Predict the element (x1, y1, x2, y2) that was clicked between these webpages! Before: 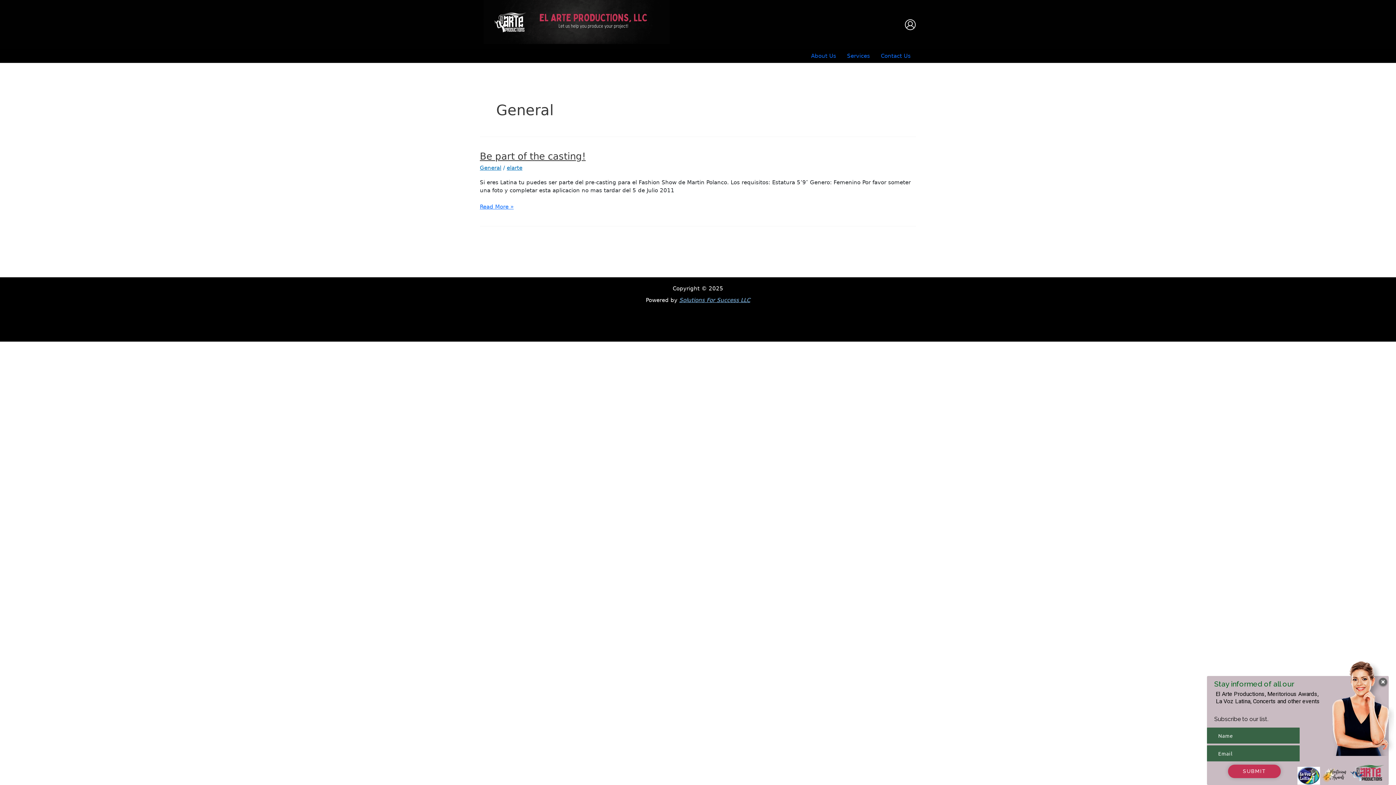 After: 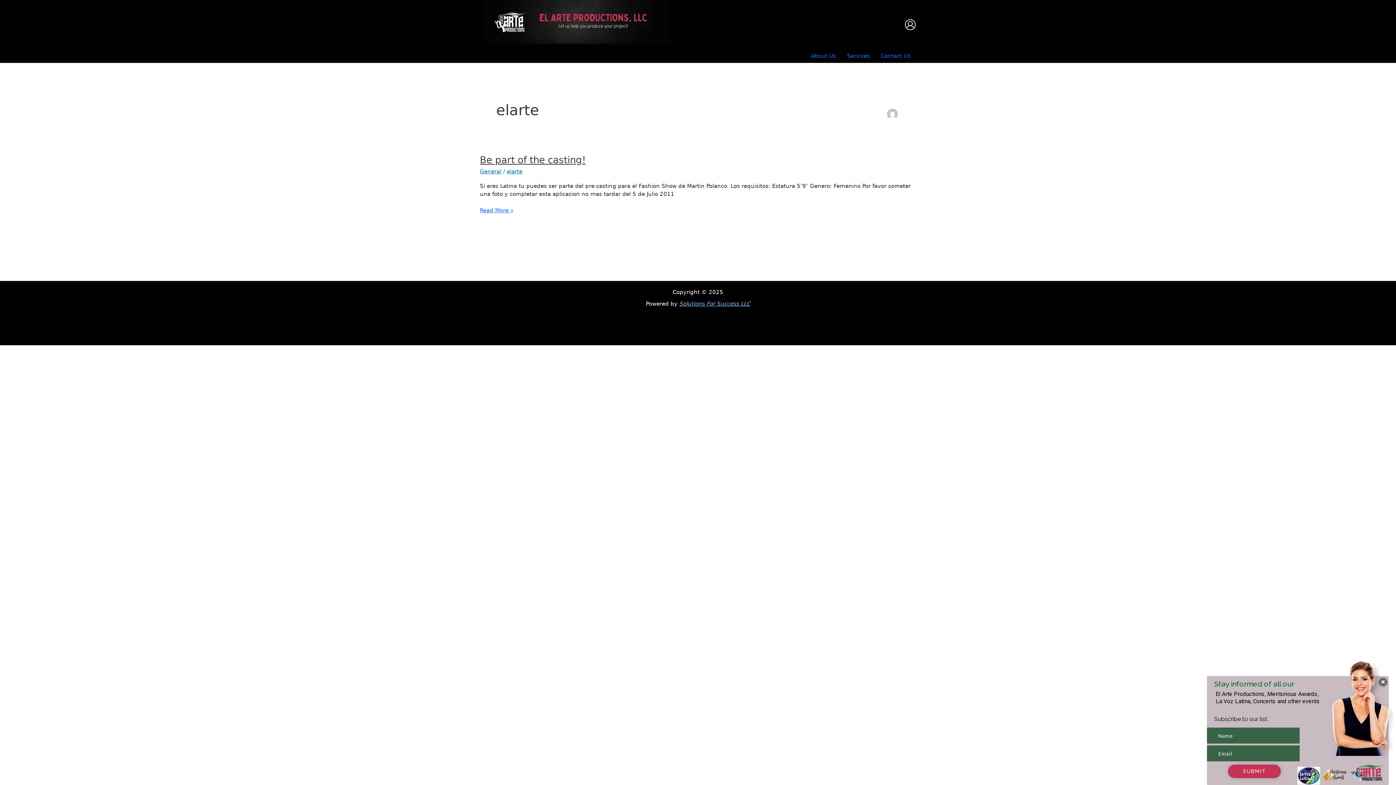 Action: label: elarte bbox: (506, 164, 522, 171)